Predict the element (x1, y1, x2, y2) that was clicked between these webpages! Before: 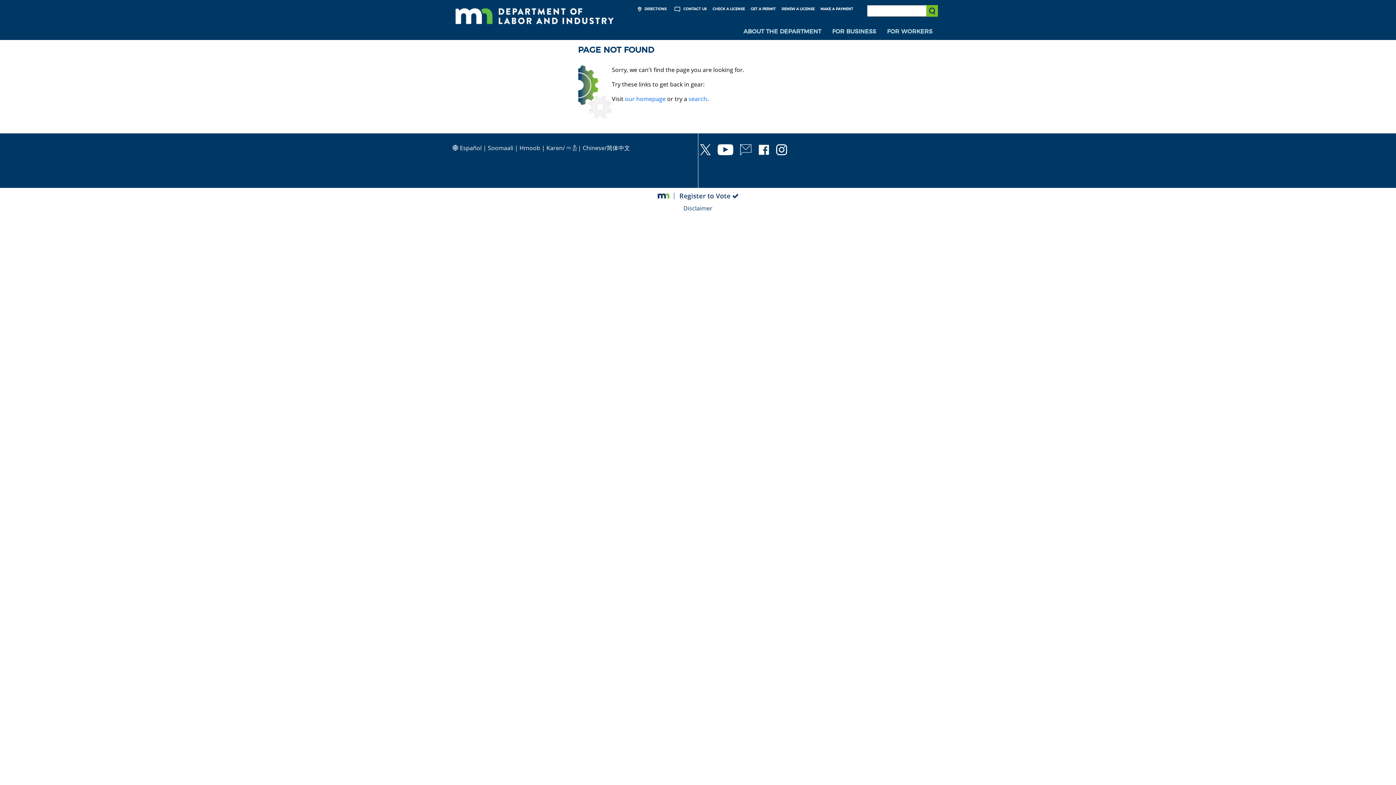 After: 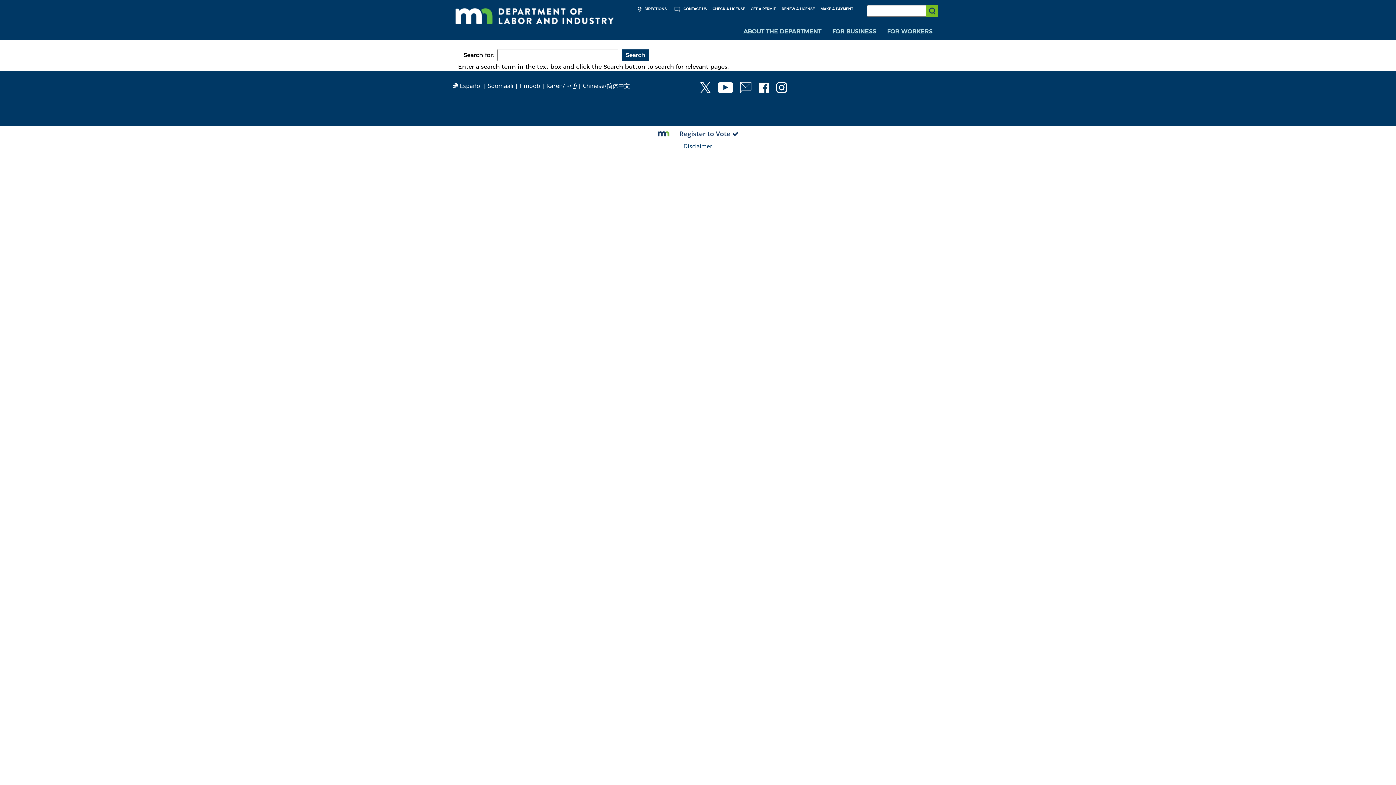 Action: label: search bbox: (688, 94, 707, 102)